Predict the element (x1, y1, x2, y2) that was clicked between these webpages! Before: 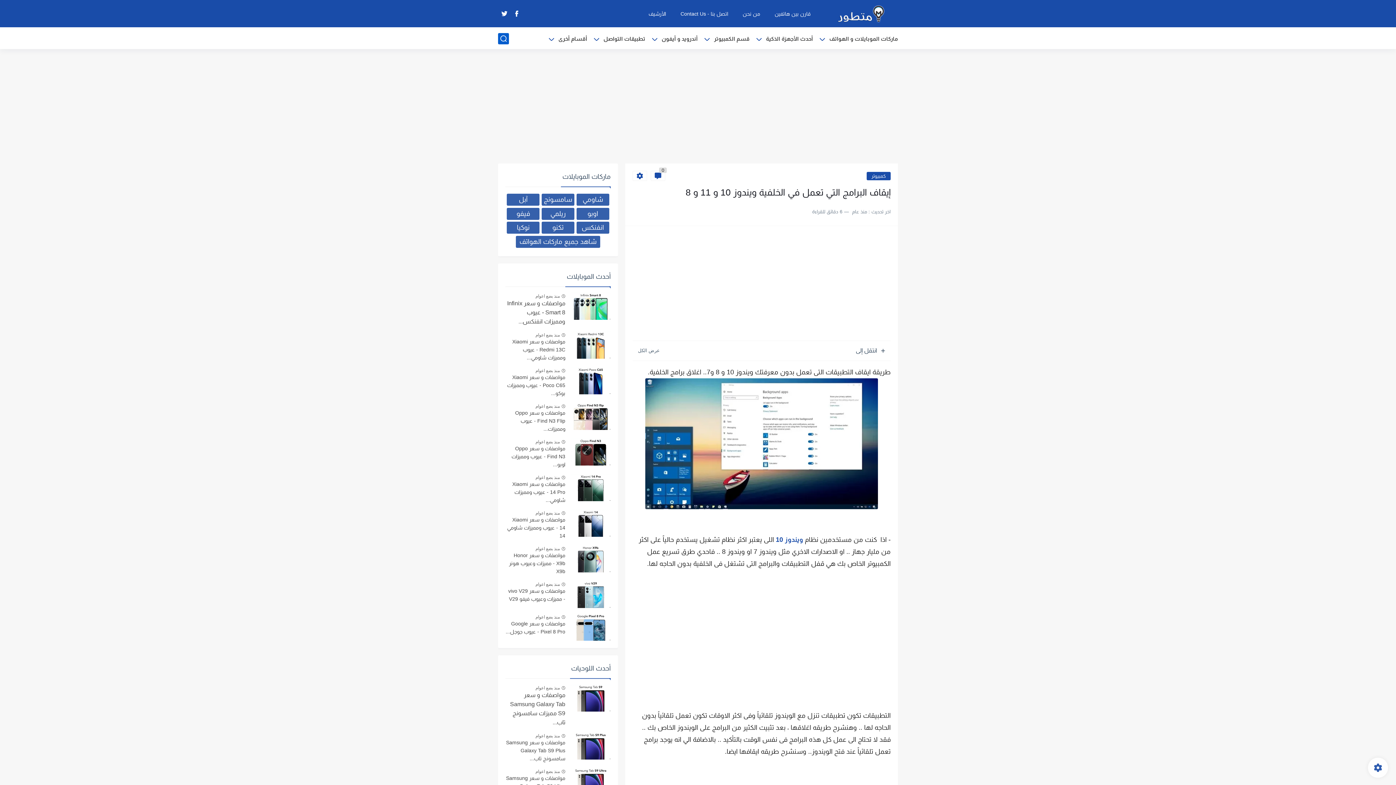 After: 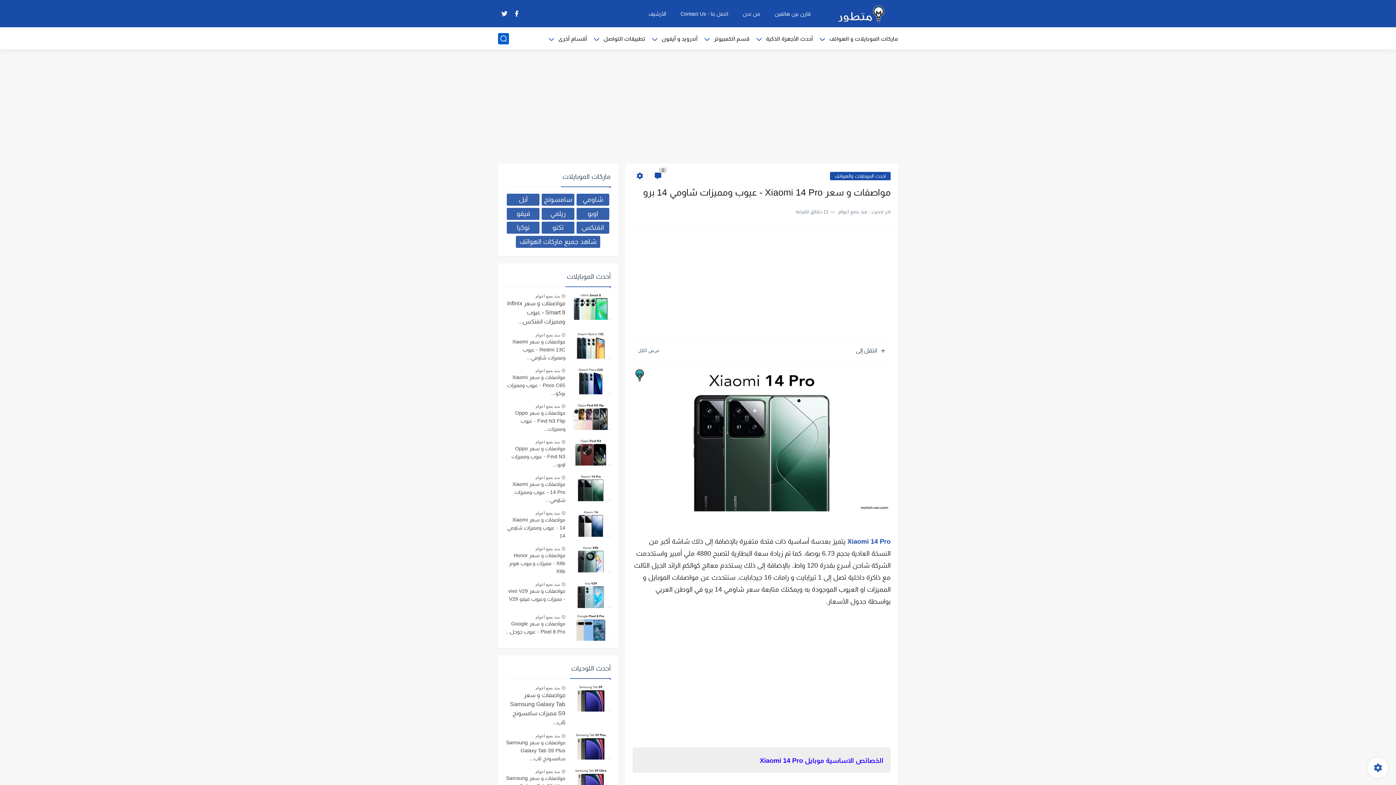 Action: label: منذ بضع اعوام bbox: (535, 475, 560, 480)